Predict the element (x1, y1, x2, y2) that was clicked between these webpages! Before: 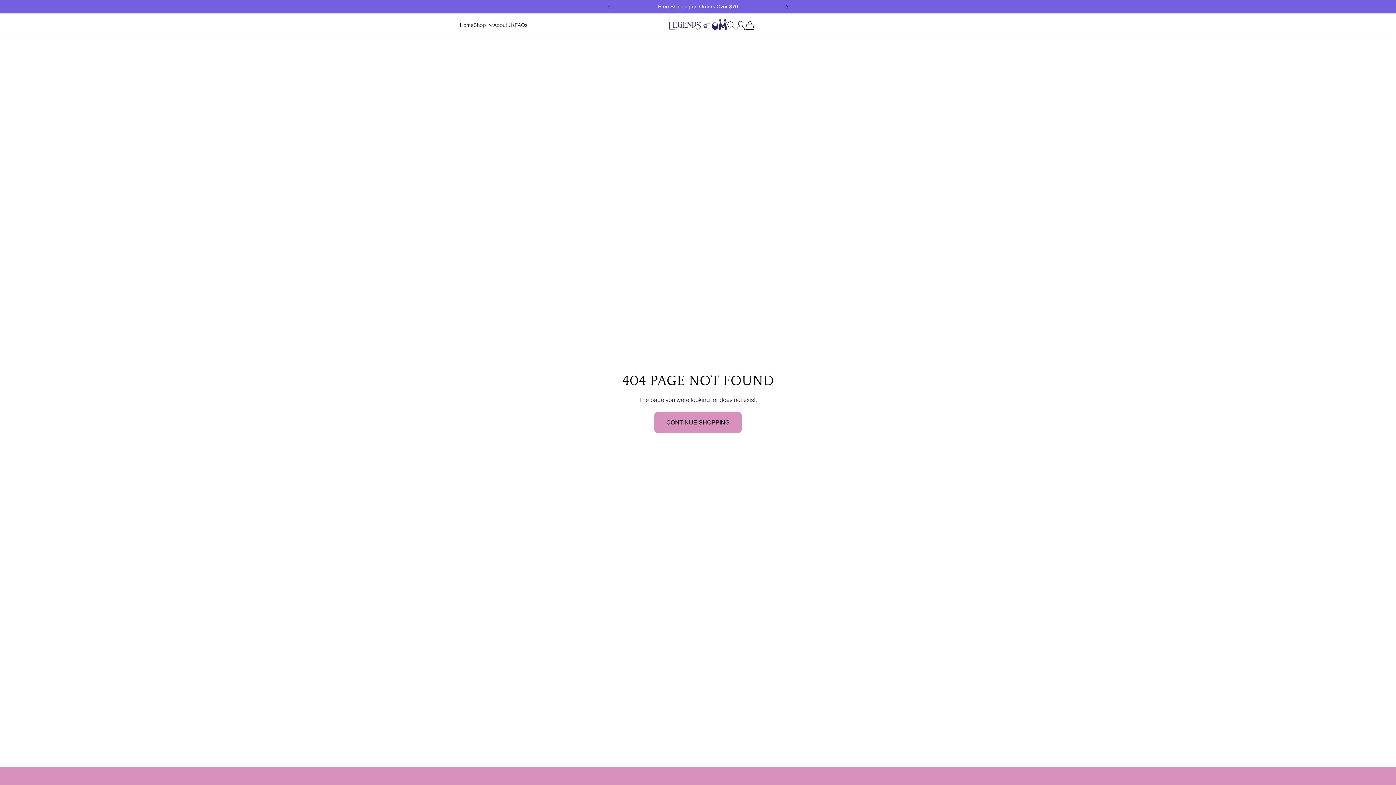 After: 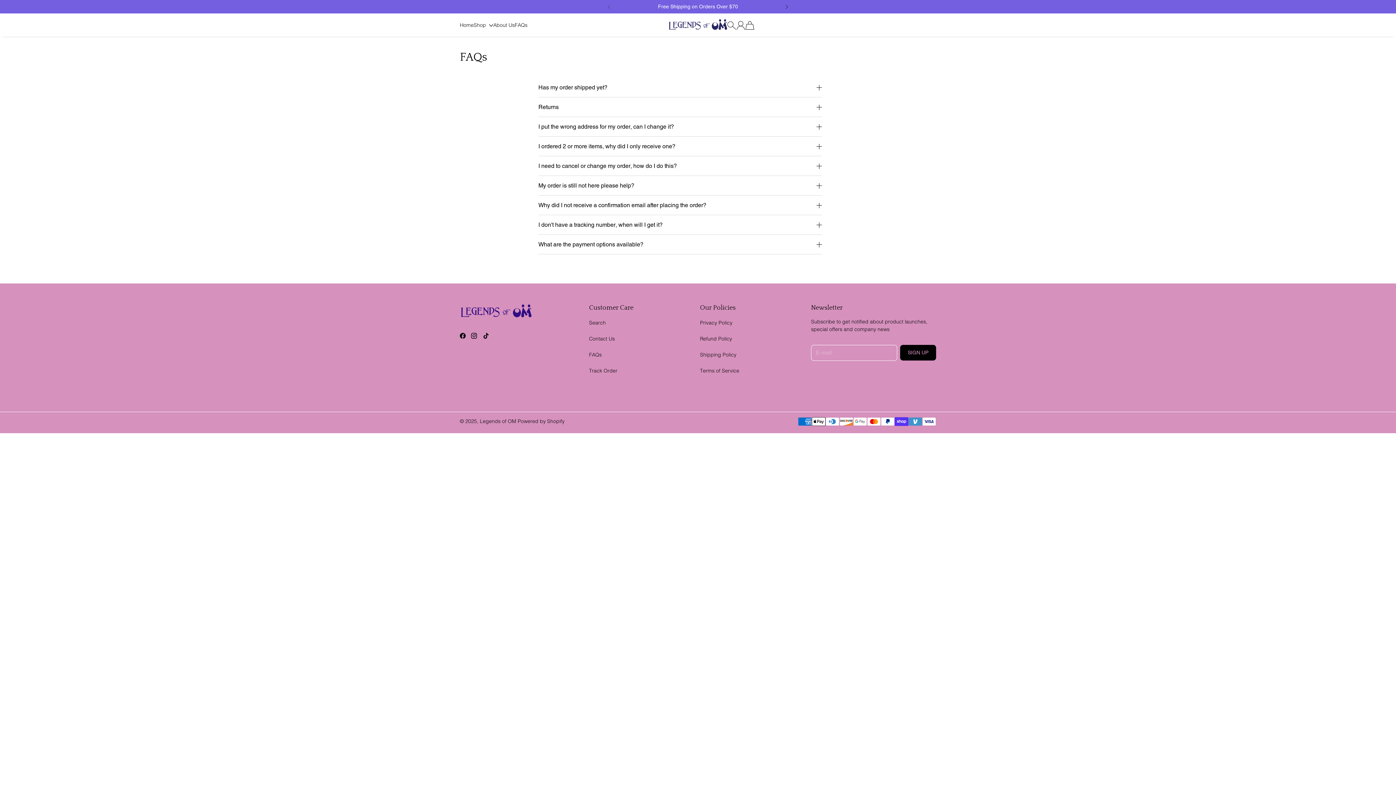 Action: bbox: (514, 21, 527, 28) label: FAQs